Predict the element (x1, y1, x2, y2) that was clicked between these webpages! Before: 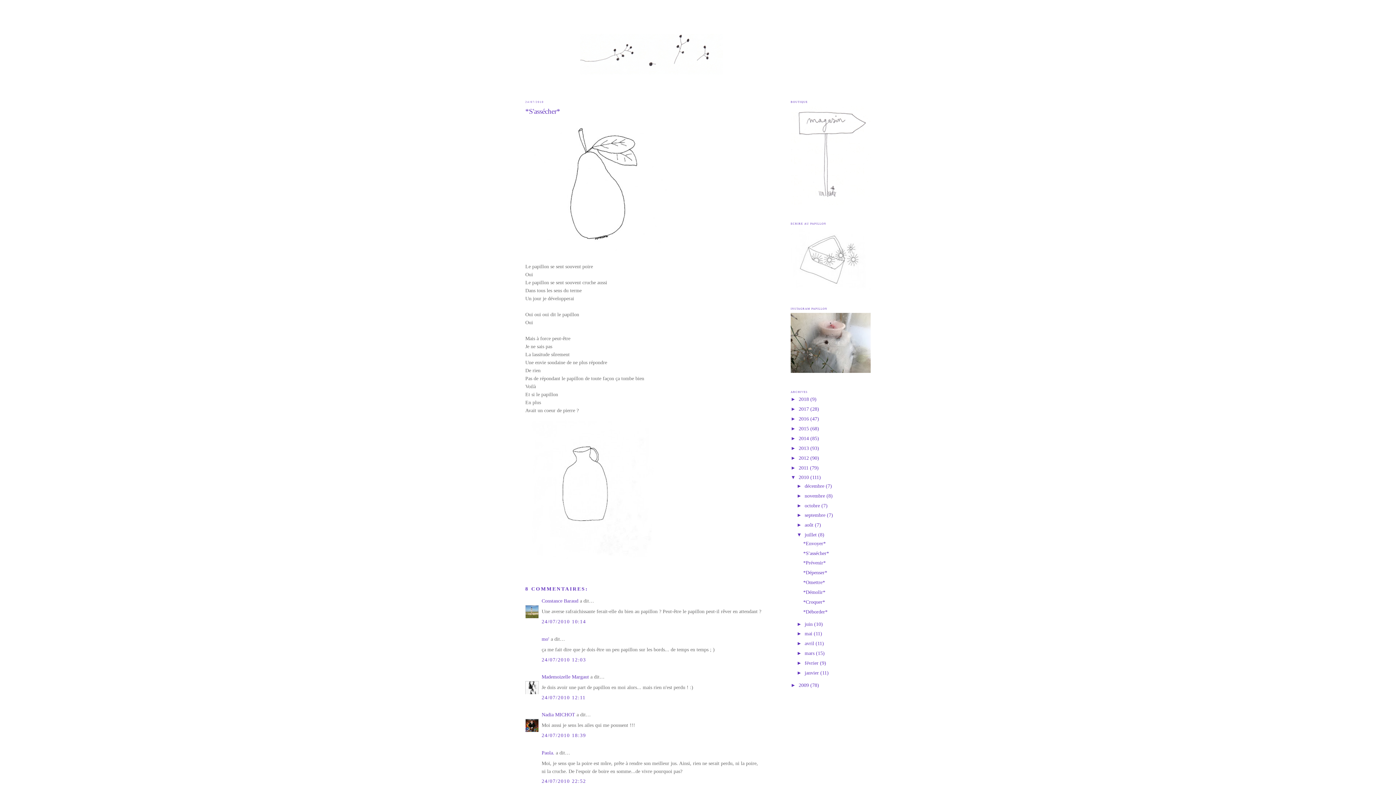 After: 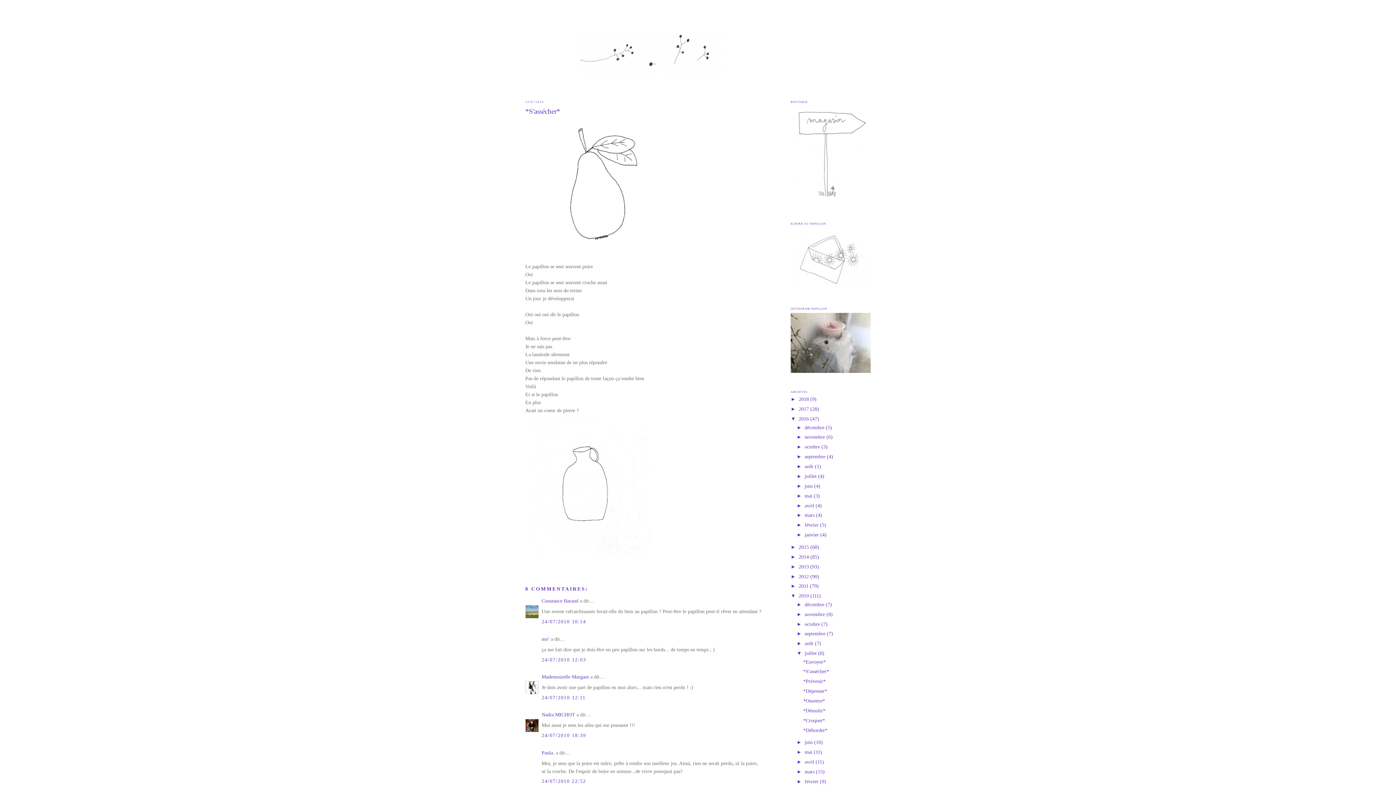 Action: bbox: (790, 416, 798, 421) label: ►  